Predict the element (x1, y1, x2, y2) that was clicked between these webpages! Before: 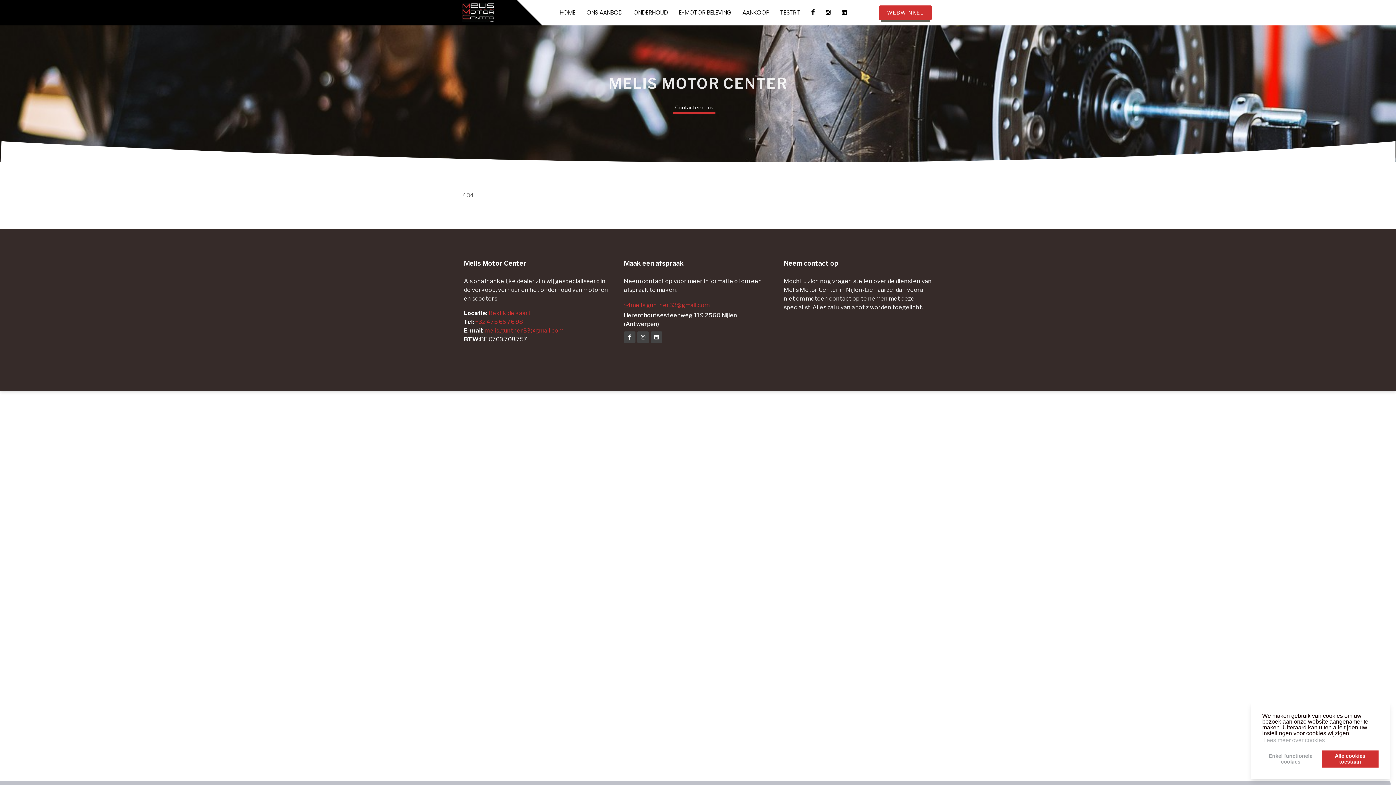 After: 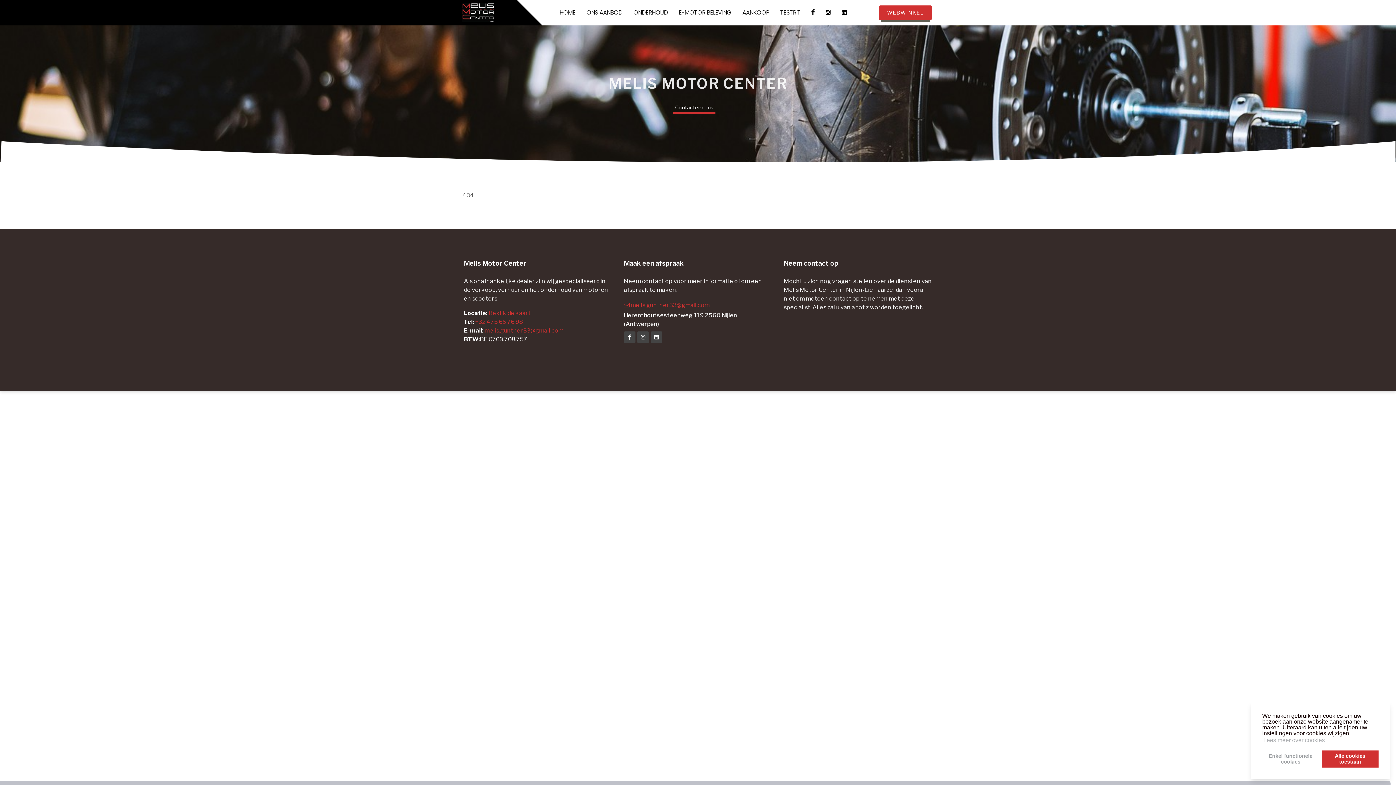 Action: label: melis.gunther33@gmail.com bbox: (484, 327, 563, 334)